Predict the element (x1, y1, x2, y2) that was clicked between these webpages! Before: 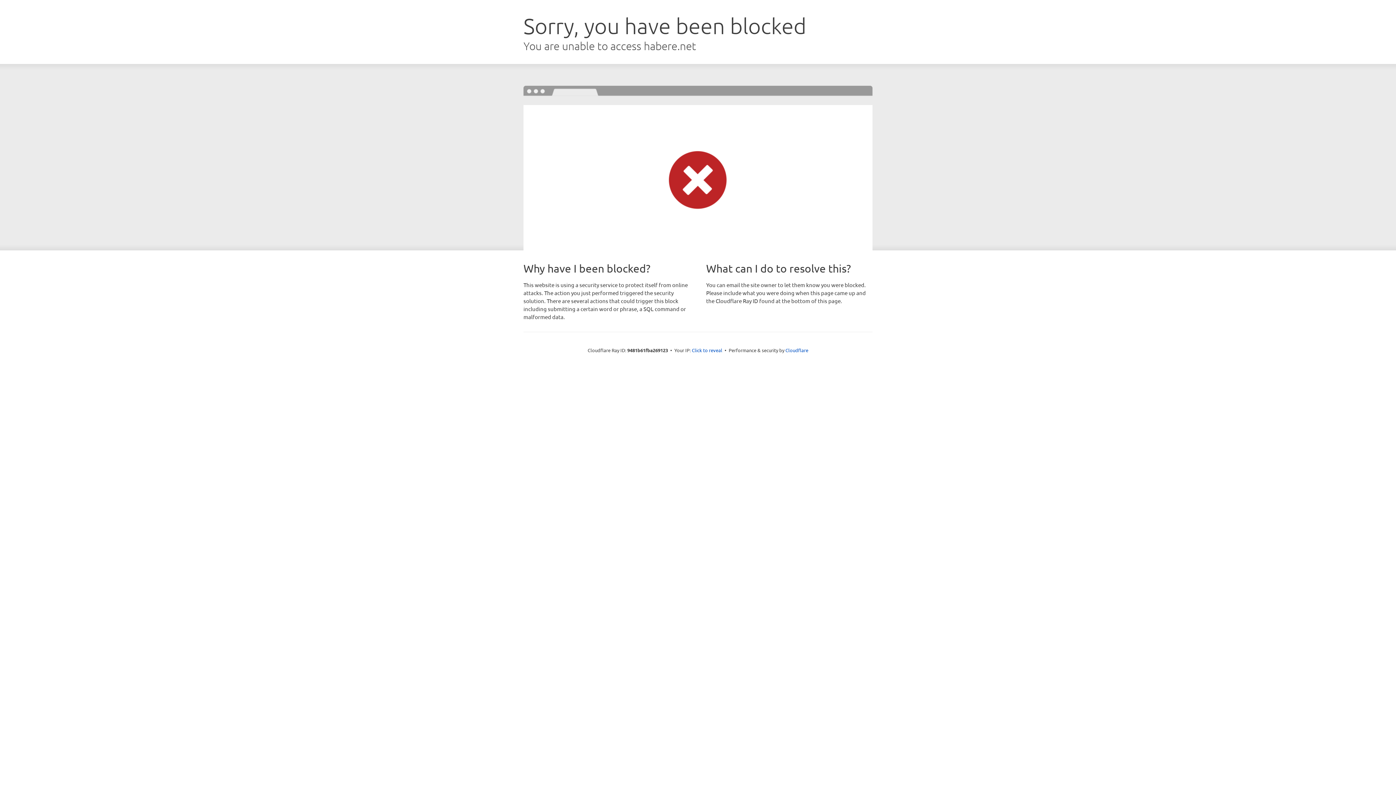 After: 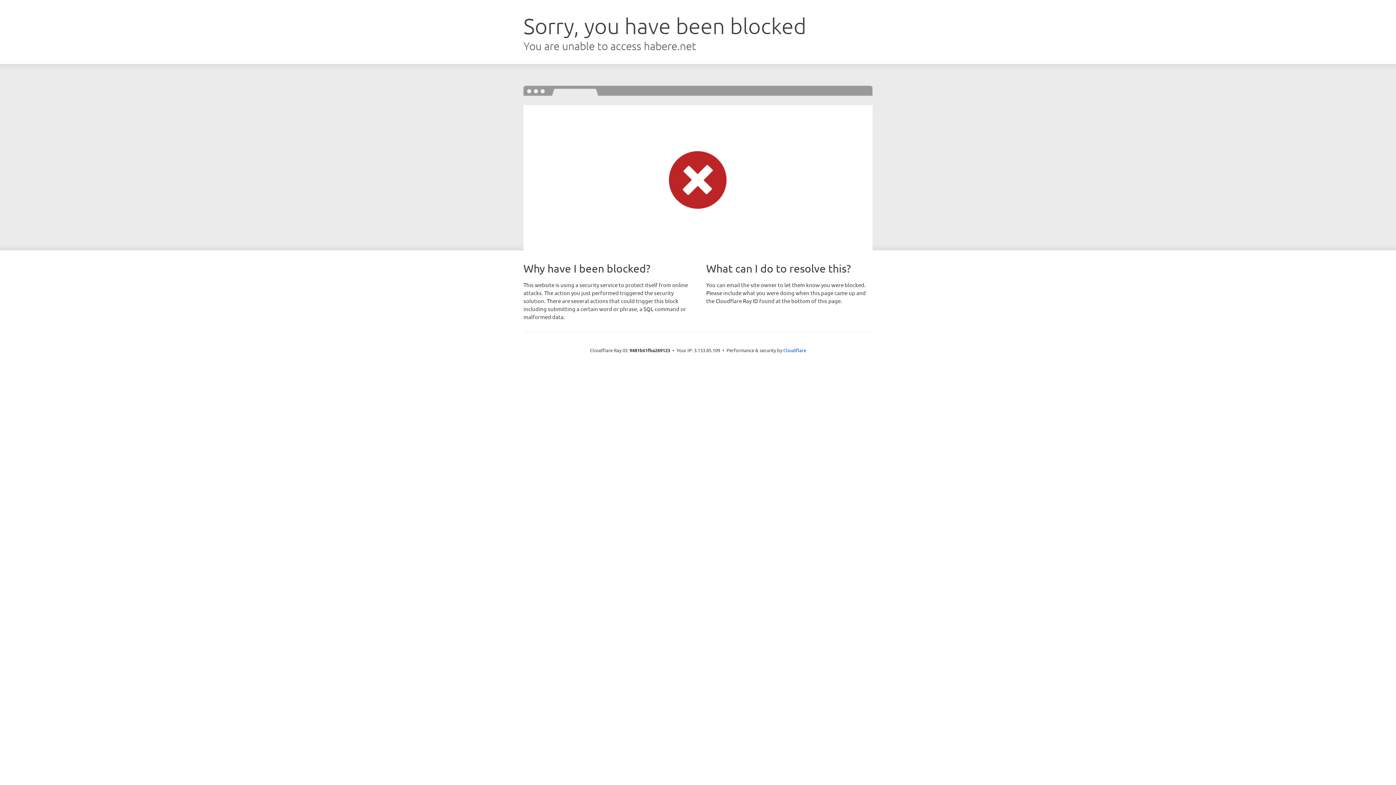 Action: label: Click to reveal bbox: (692, 346, 722, 353)